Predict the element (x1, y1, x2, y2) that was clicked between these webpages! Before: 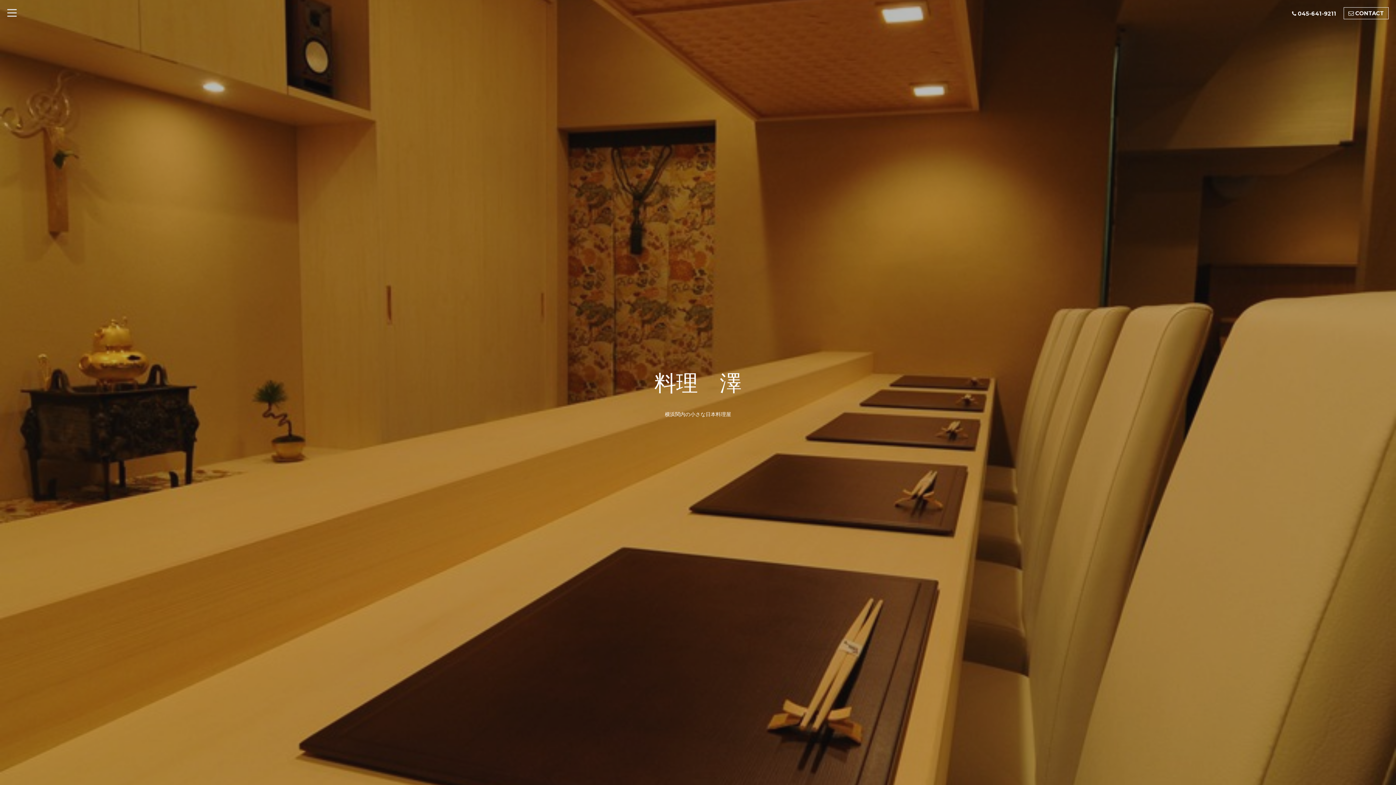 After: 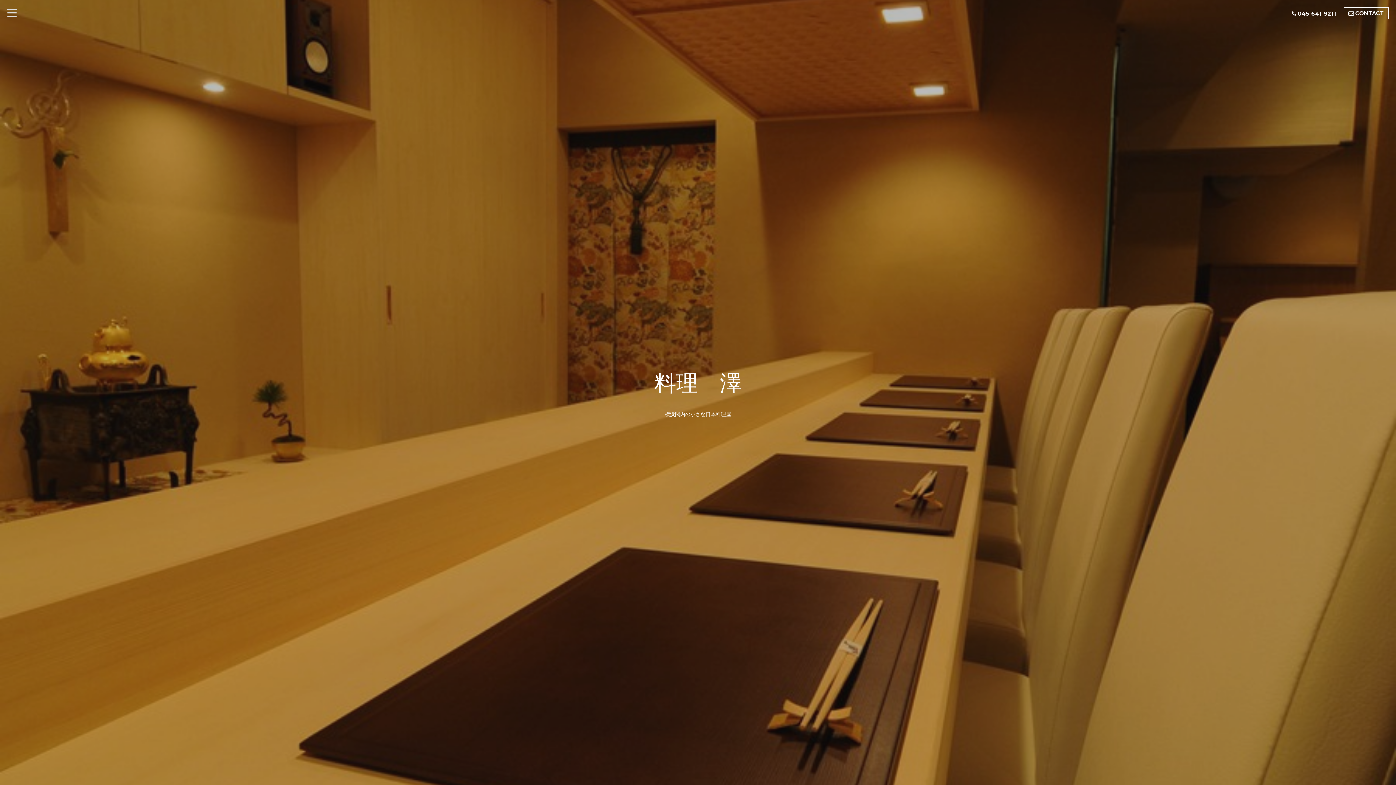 Action: bbox: (654, 369, 741, 396) label: 料理　澤